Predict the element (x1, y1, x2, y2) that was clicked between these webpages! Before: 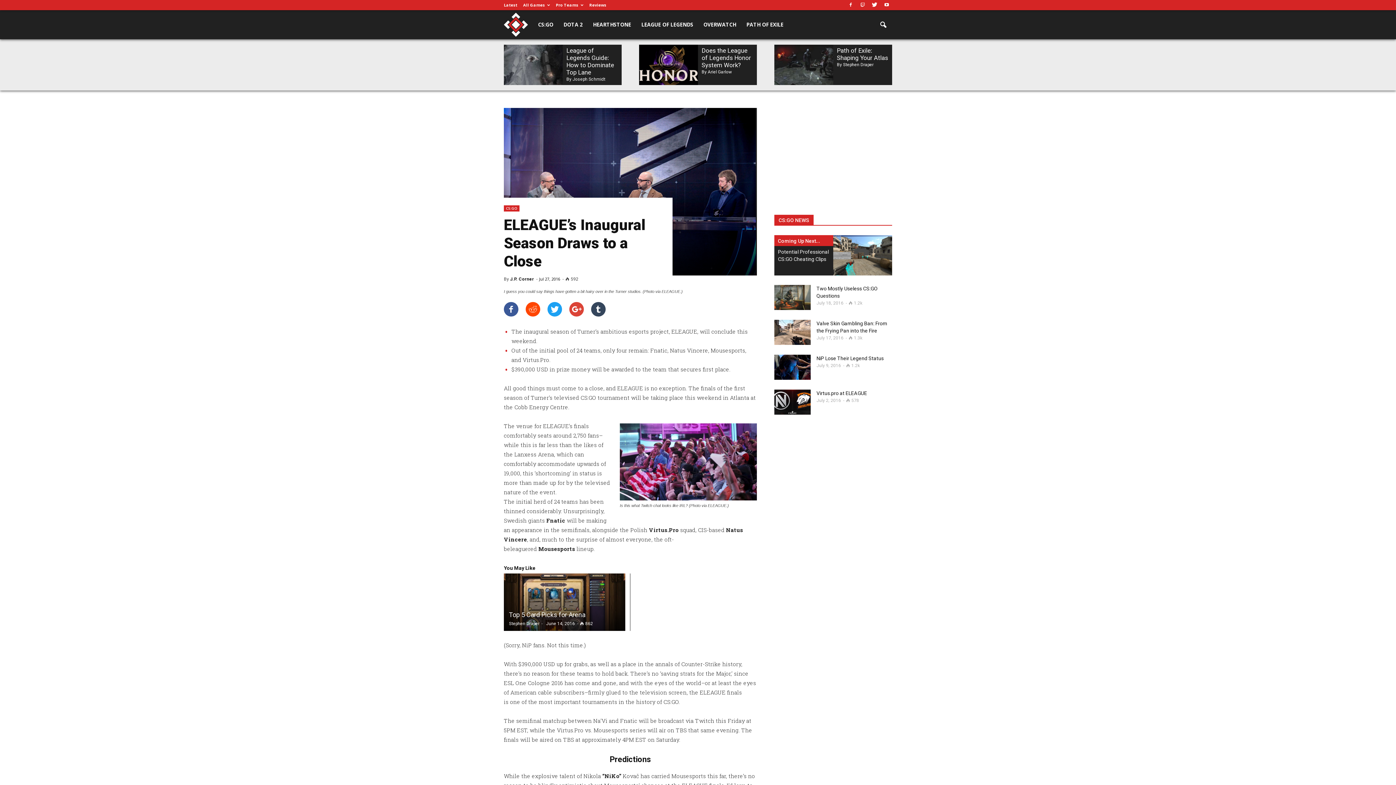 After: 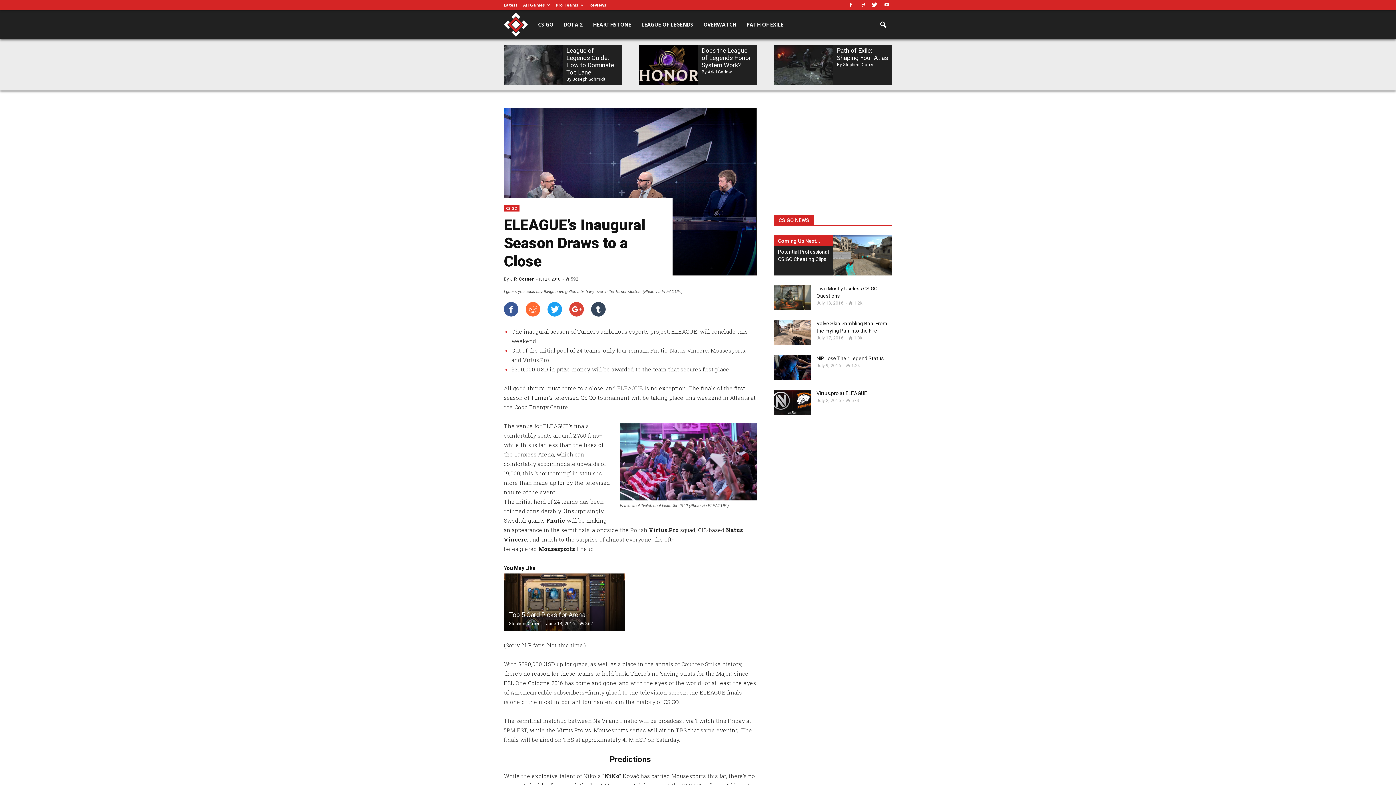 Action: bbox: (525, 302, 540, 316)